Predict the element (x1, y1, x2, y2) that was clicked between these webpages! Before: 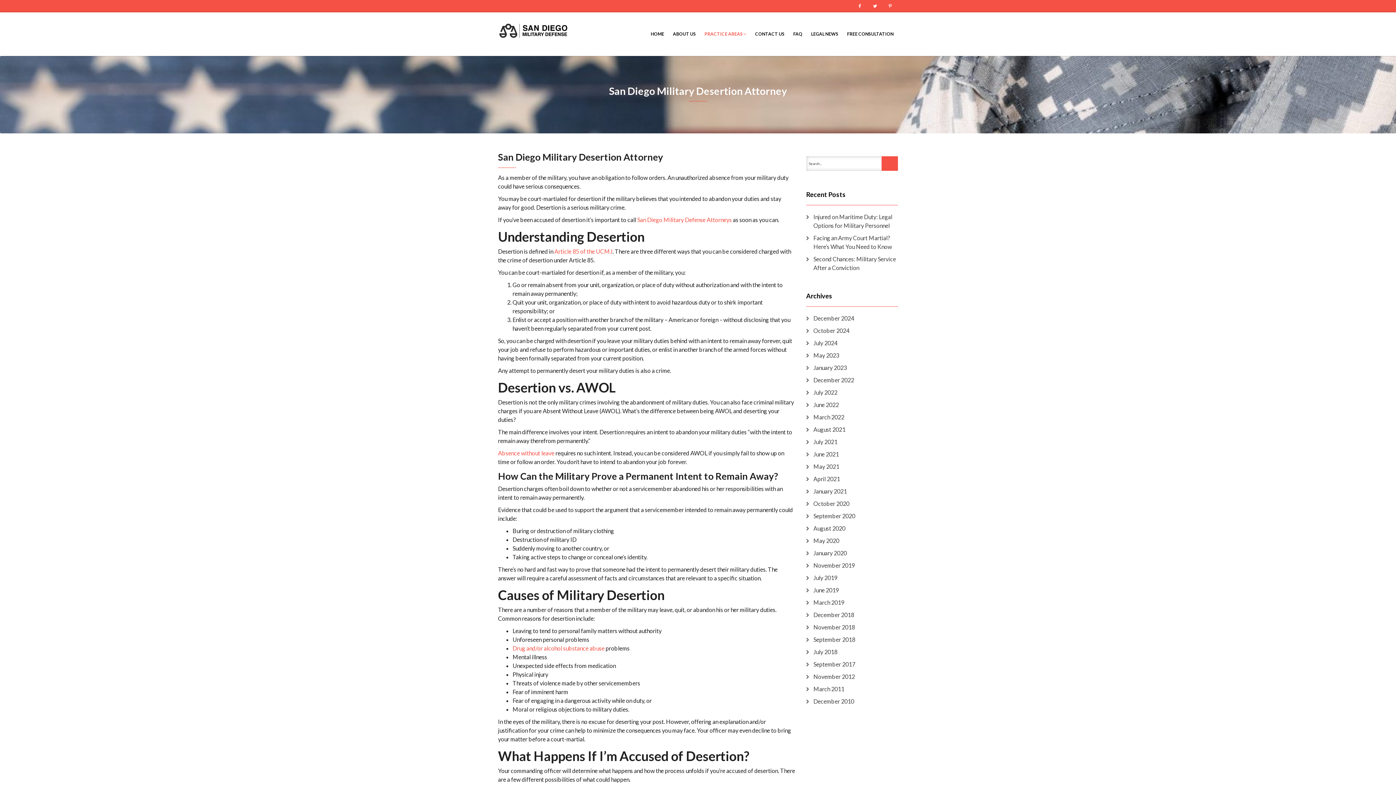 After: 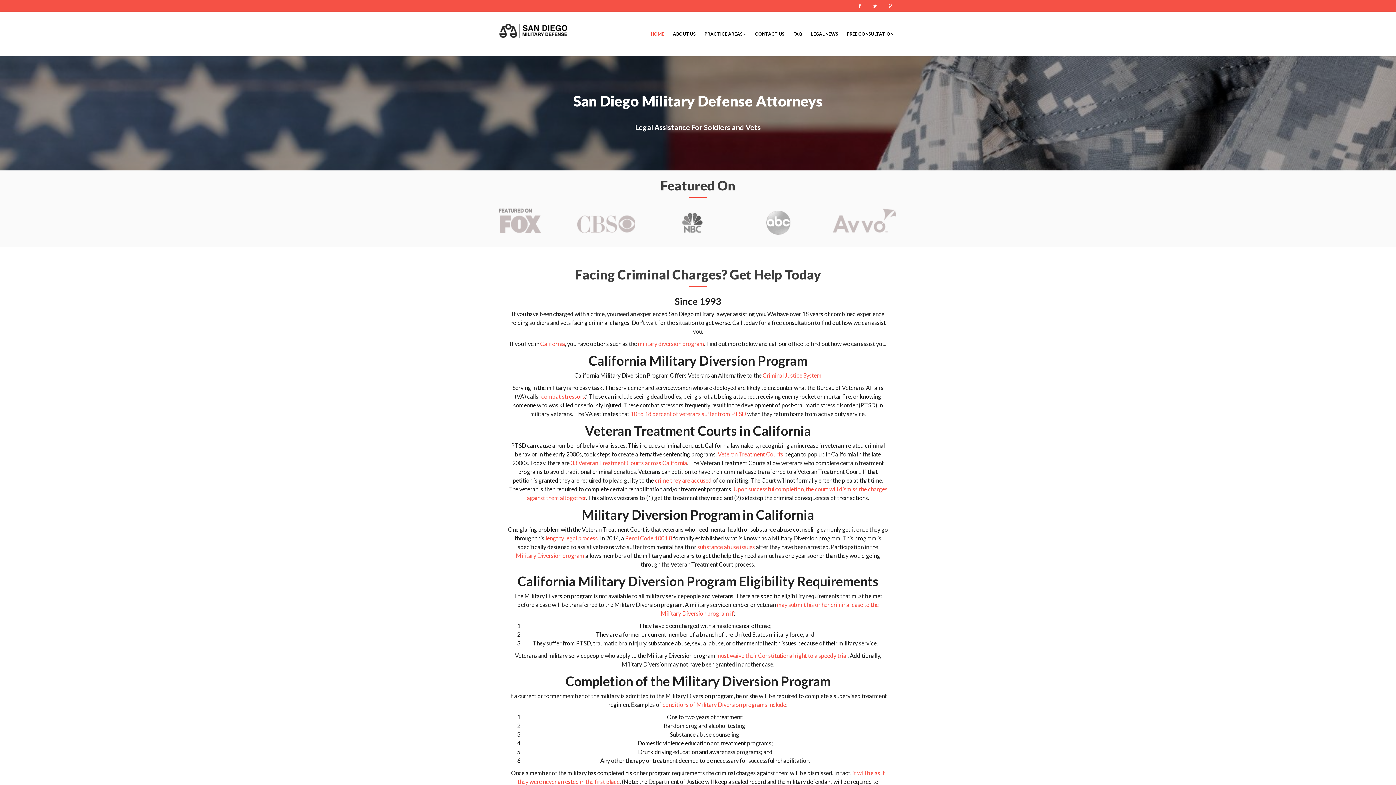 Action: label: August 2021 bbox: (806, 425, 845, 434)